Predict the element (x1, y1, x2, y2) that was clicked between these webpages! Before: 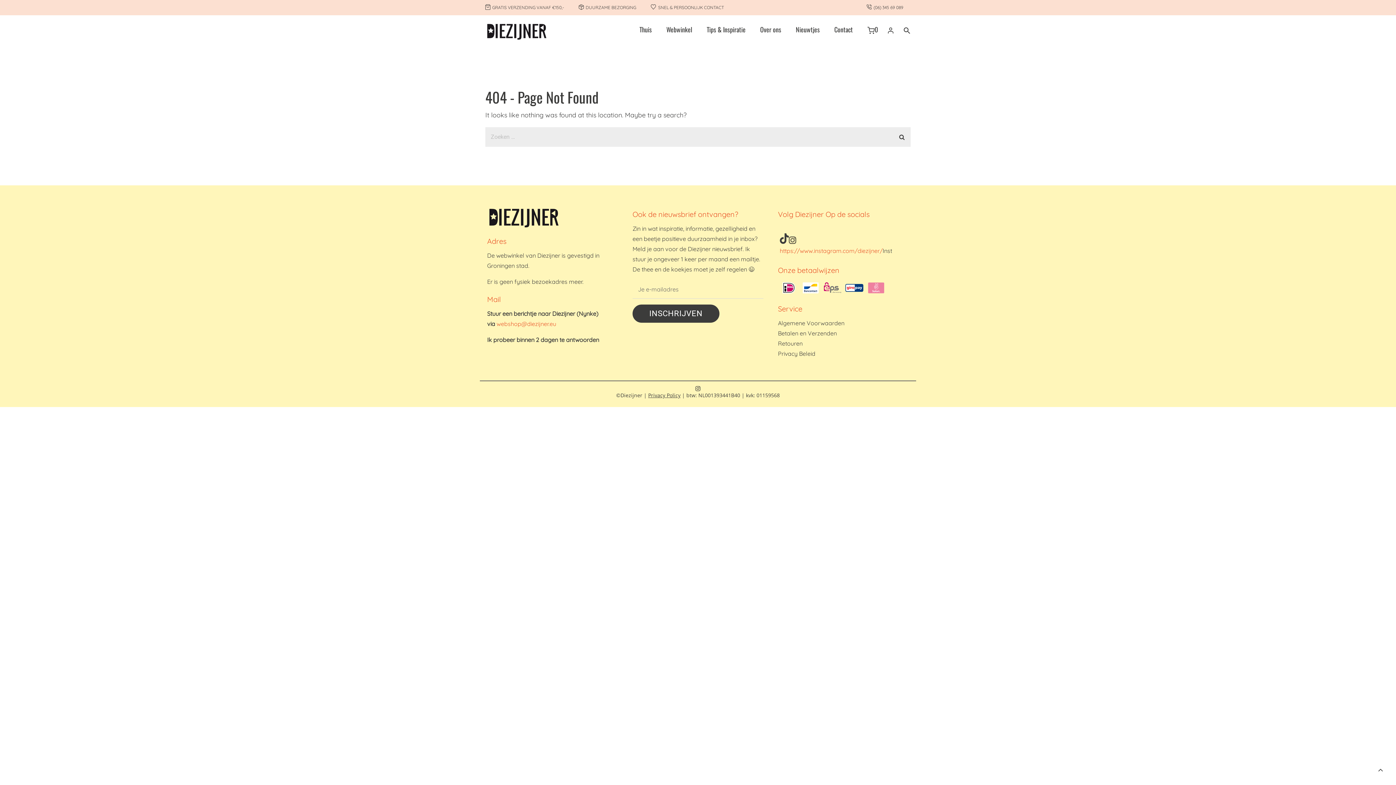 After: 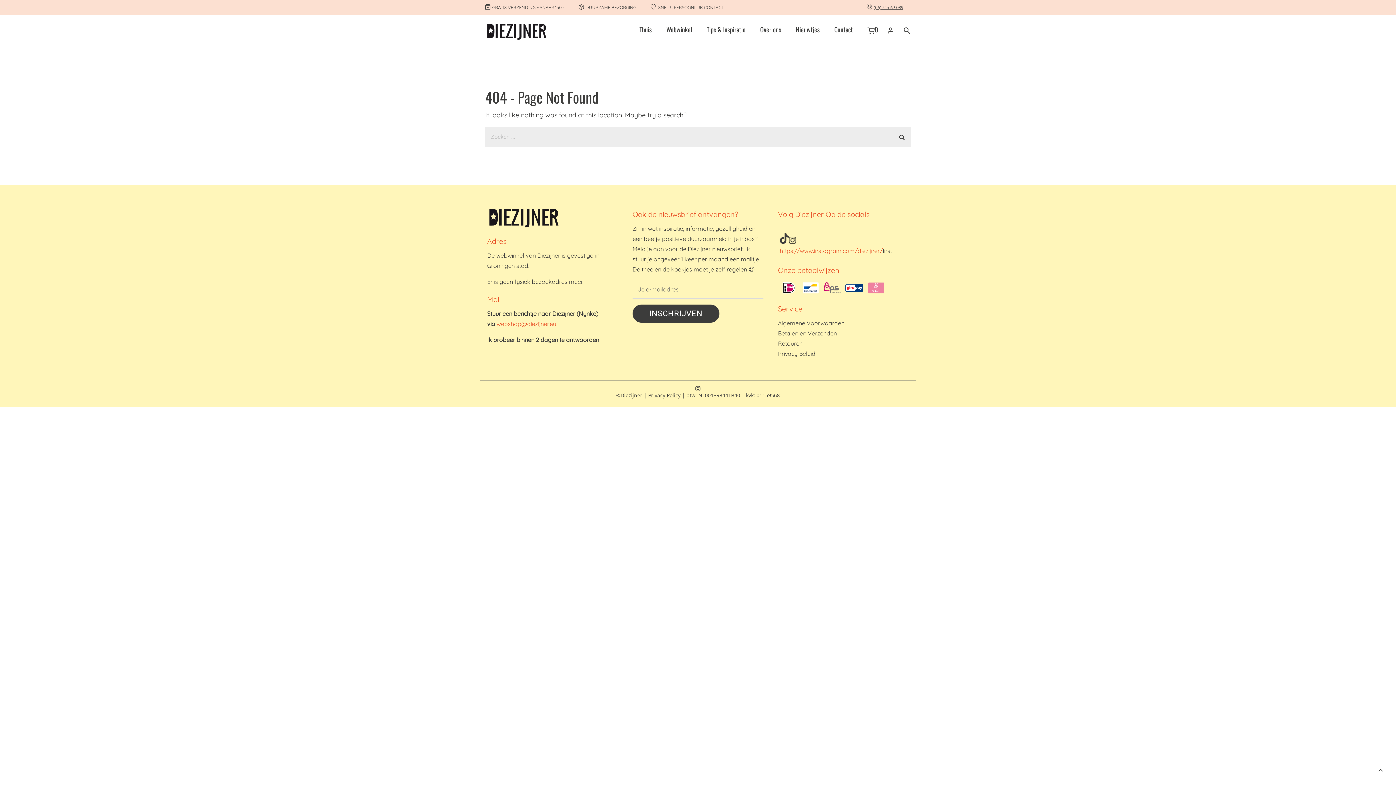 Action: label: (06) 345 69 089 bbox: (873, 4, 903, 10)